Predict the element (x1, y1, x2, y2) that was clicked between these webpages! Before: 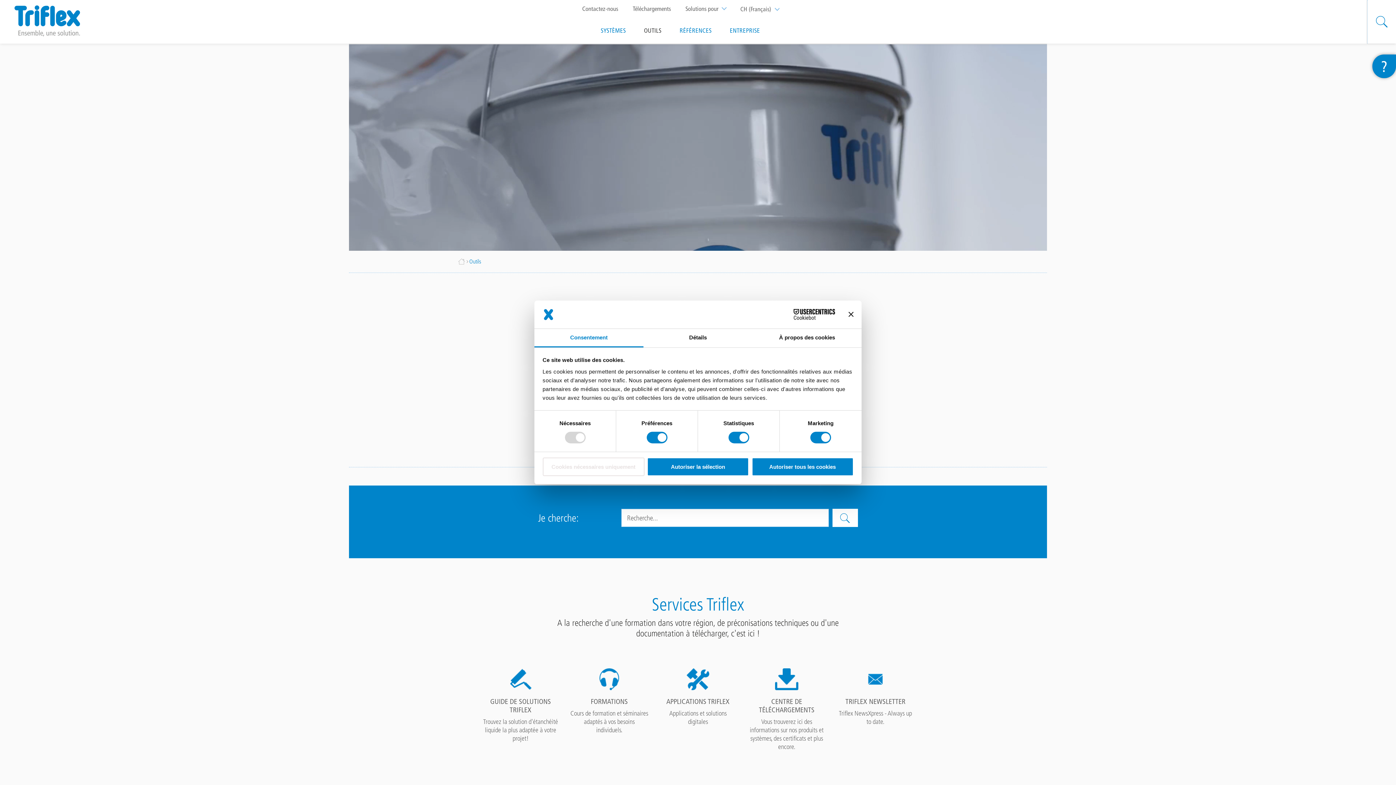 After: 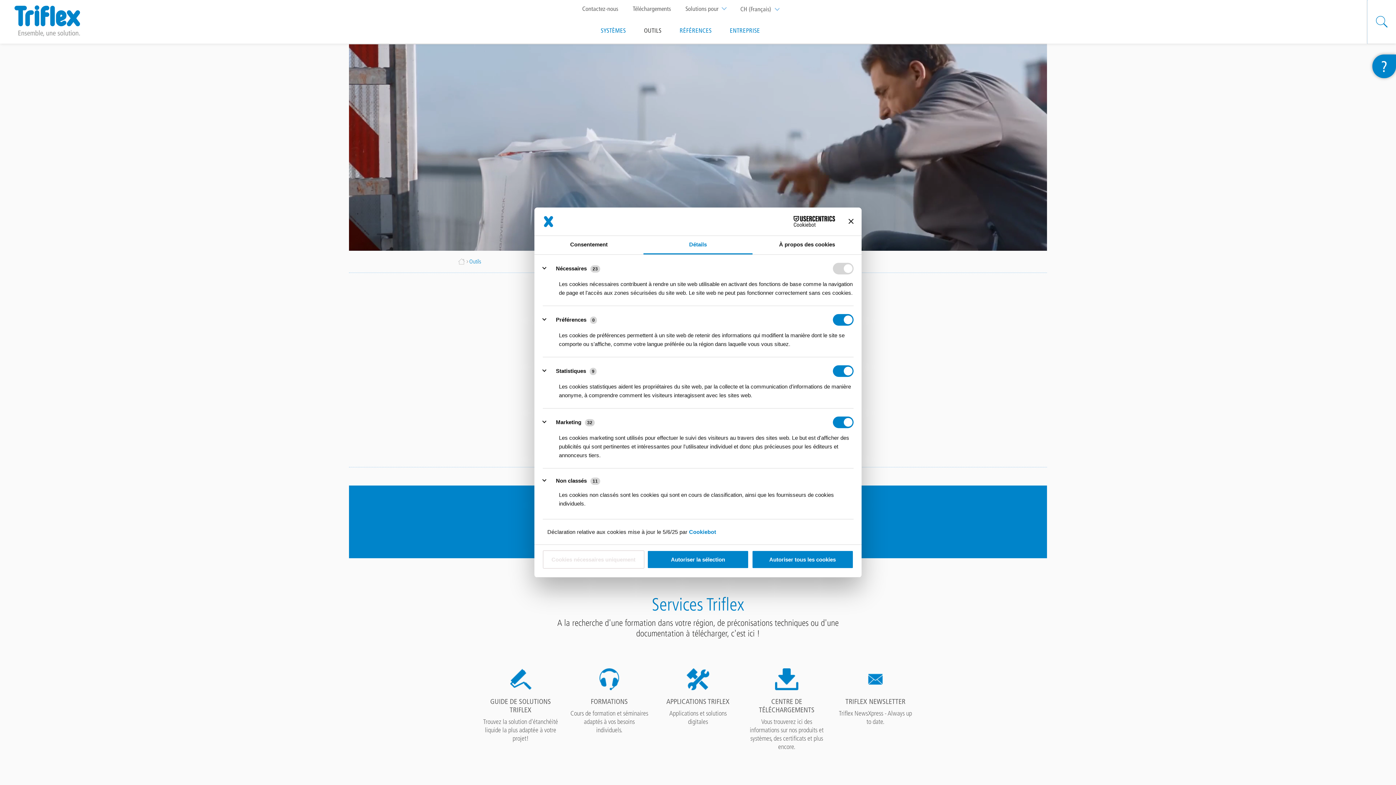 Action: bbox: (643, 329, 752, 347) label: Détails